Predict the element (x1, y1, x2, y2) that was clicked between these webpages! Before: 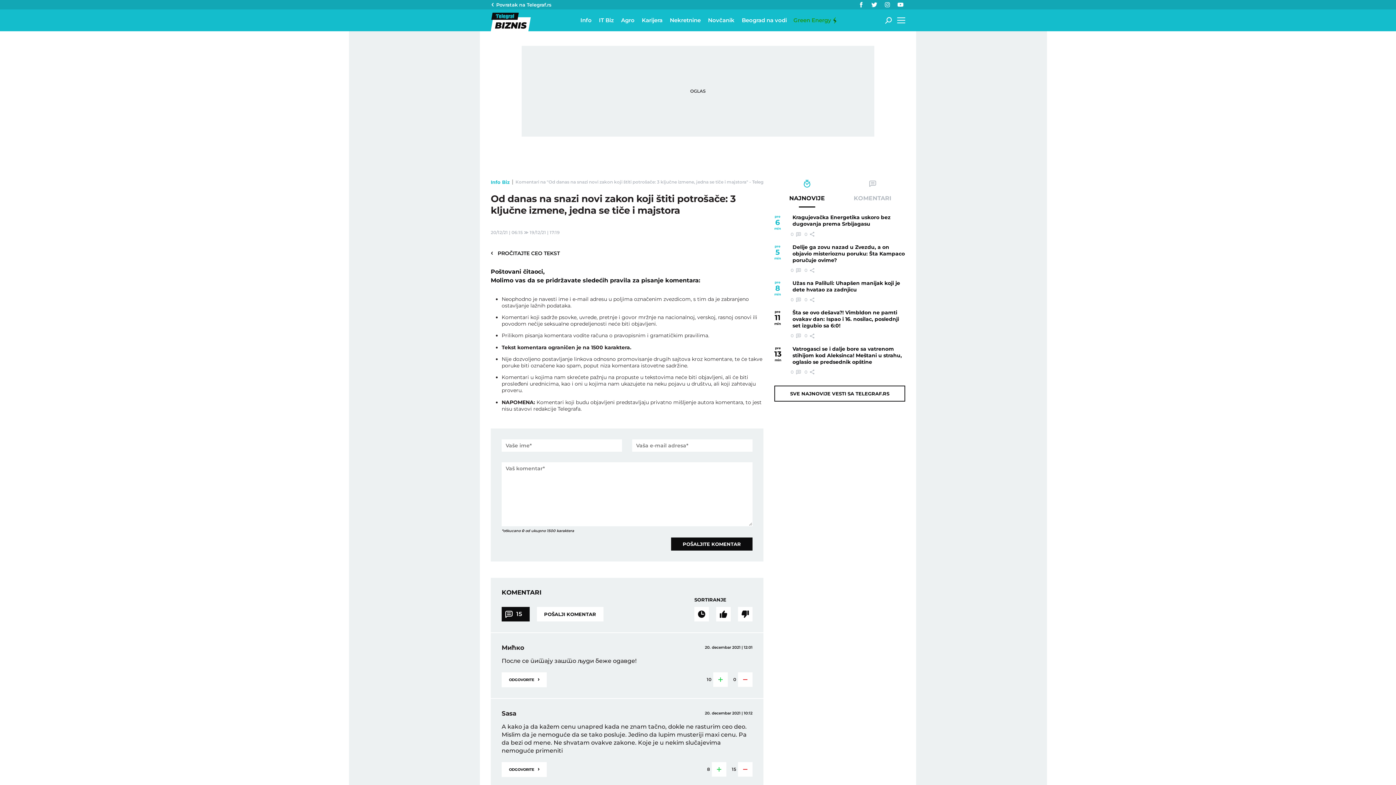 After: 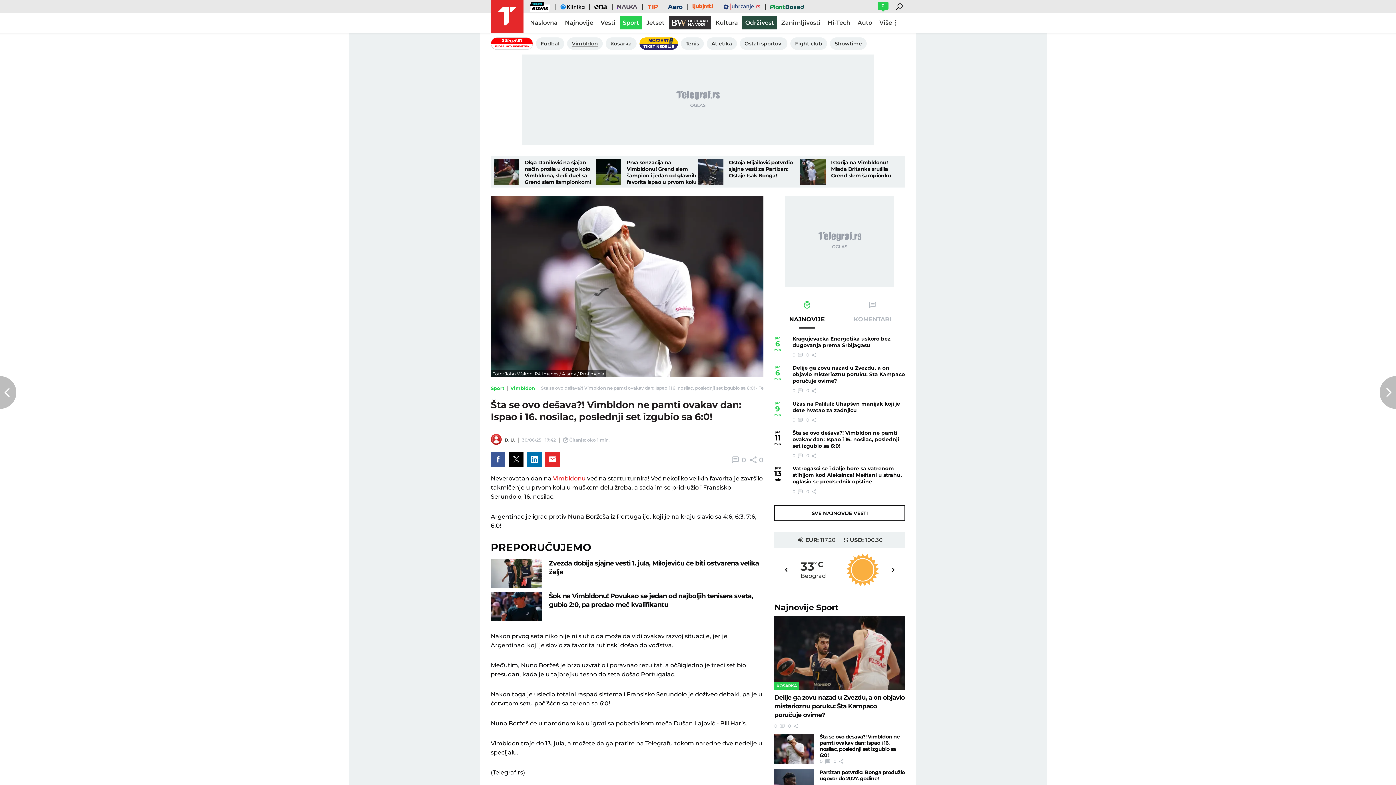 Action: label: Šta se ovo dešava?! Vimbldon ne pamti ovakav dan: Ispao i 16. nosilac, poslednji set izgubio sa 6:0! bbox: (774, 309, 905, 329)